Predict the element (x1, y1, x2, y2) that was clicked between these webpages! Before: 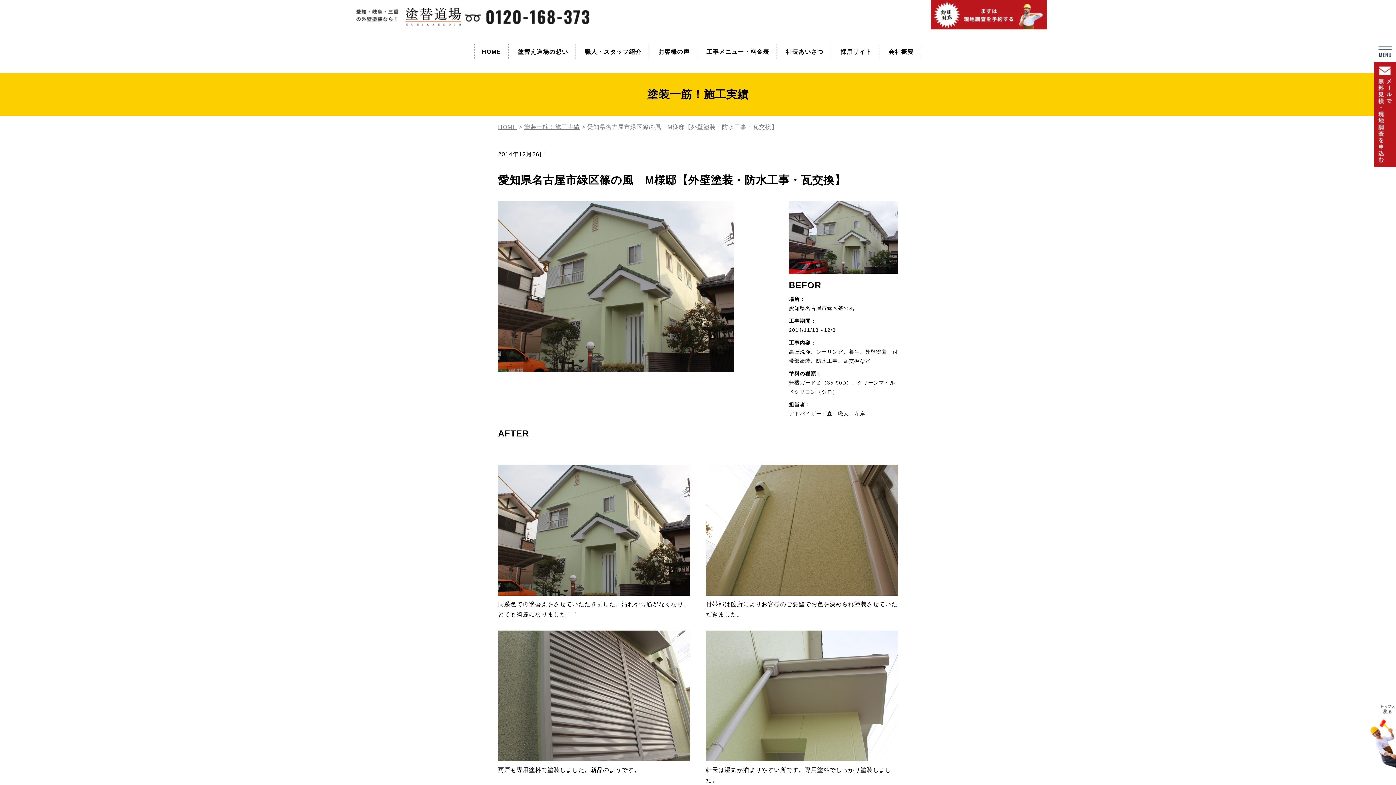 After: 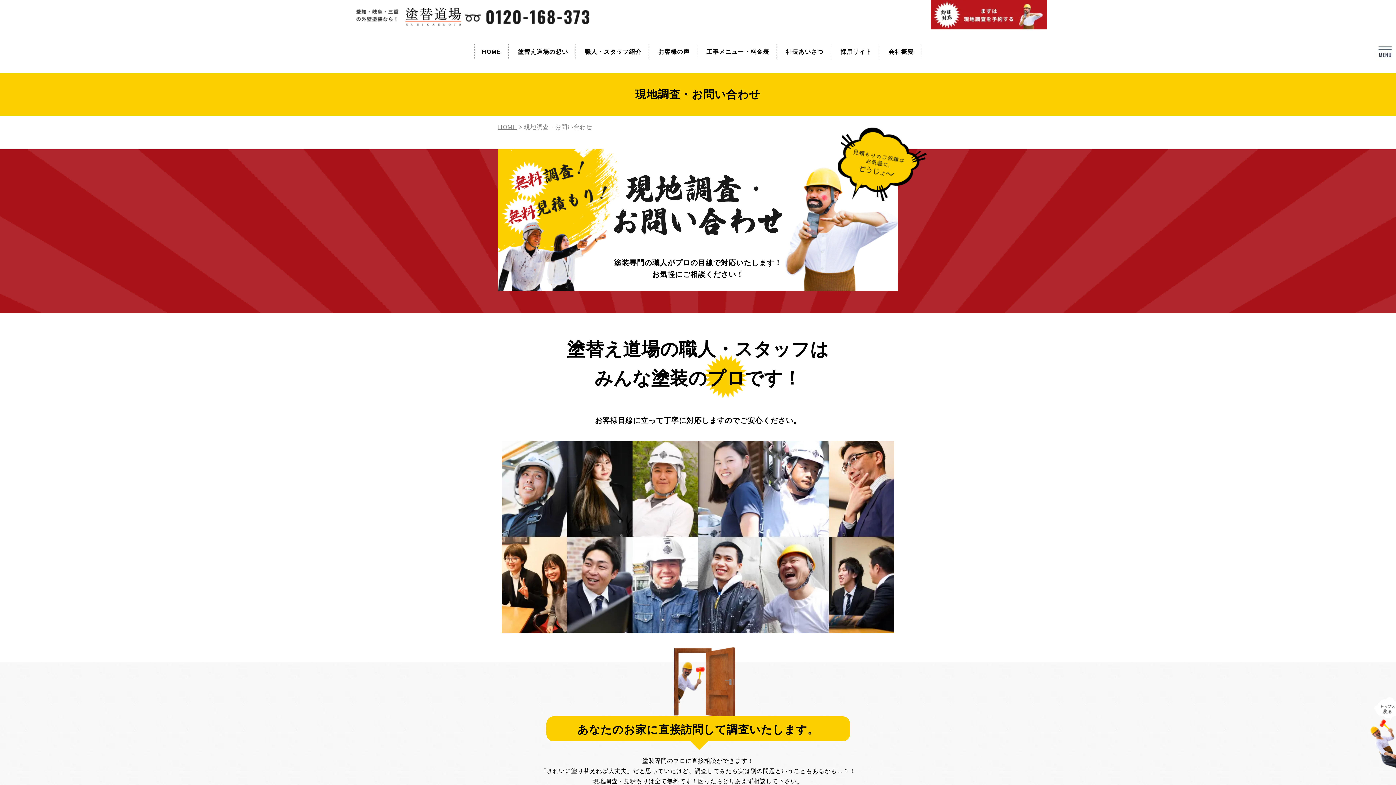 Action: bbox: (1374, 158, 1396, 165)